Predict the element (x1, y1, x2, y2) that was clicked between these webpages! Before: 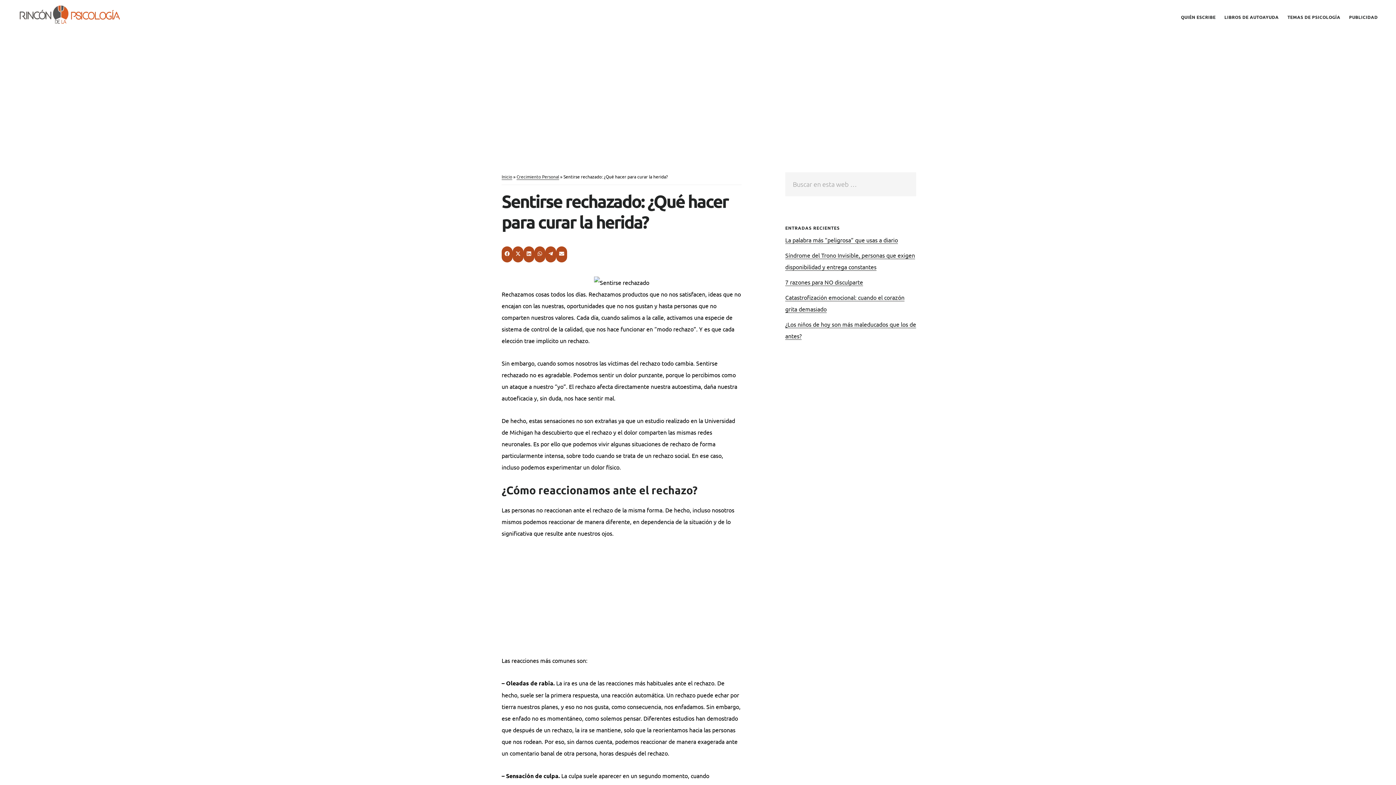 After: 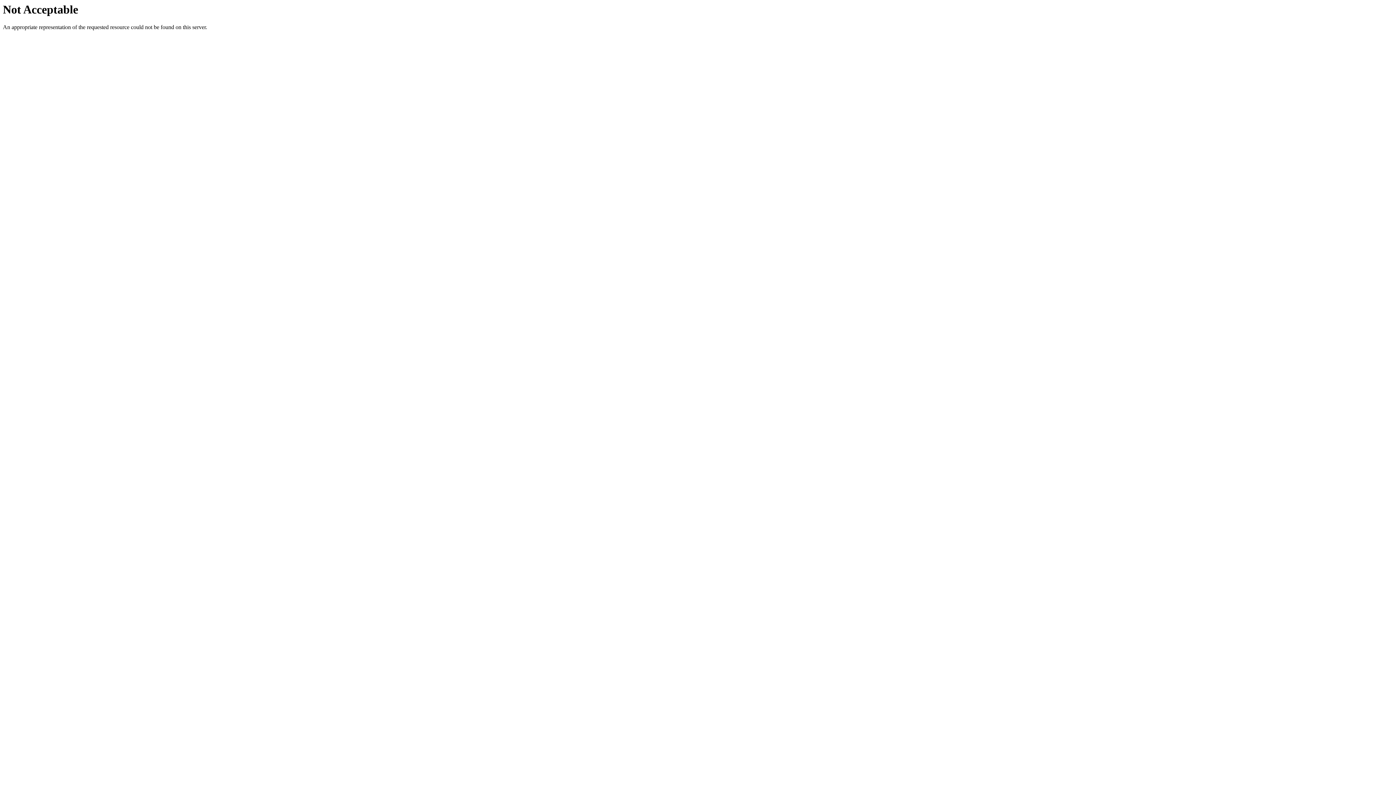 Action: bbox: (785, 278, 863, 286) label: 7 razones para NO disculparte